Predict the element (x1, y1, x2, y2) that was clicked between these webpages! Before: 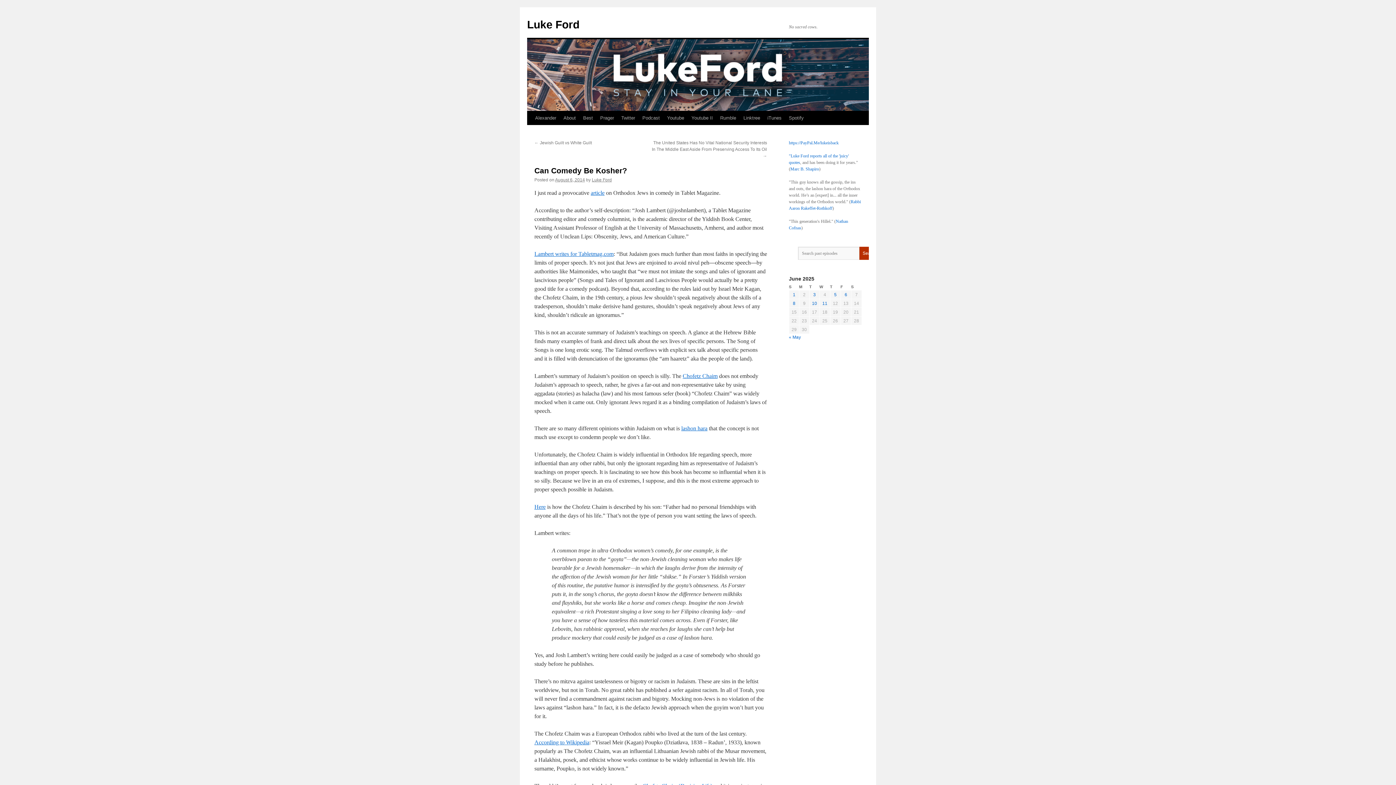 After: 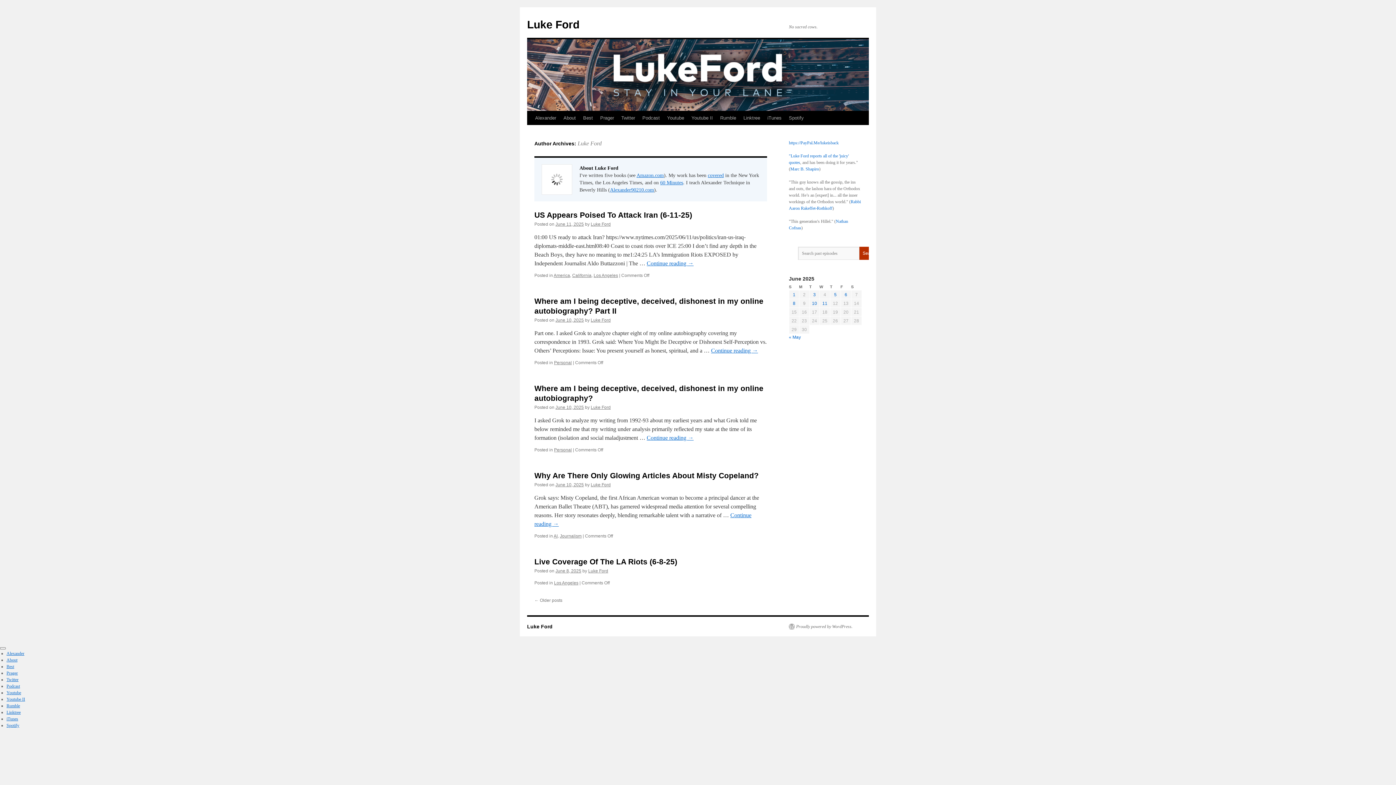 Action: label: Luke Ford bbox: (592, 177, 612, 182)